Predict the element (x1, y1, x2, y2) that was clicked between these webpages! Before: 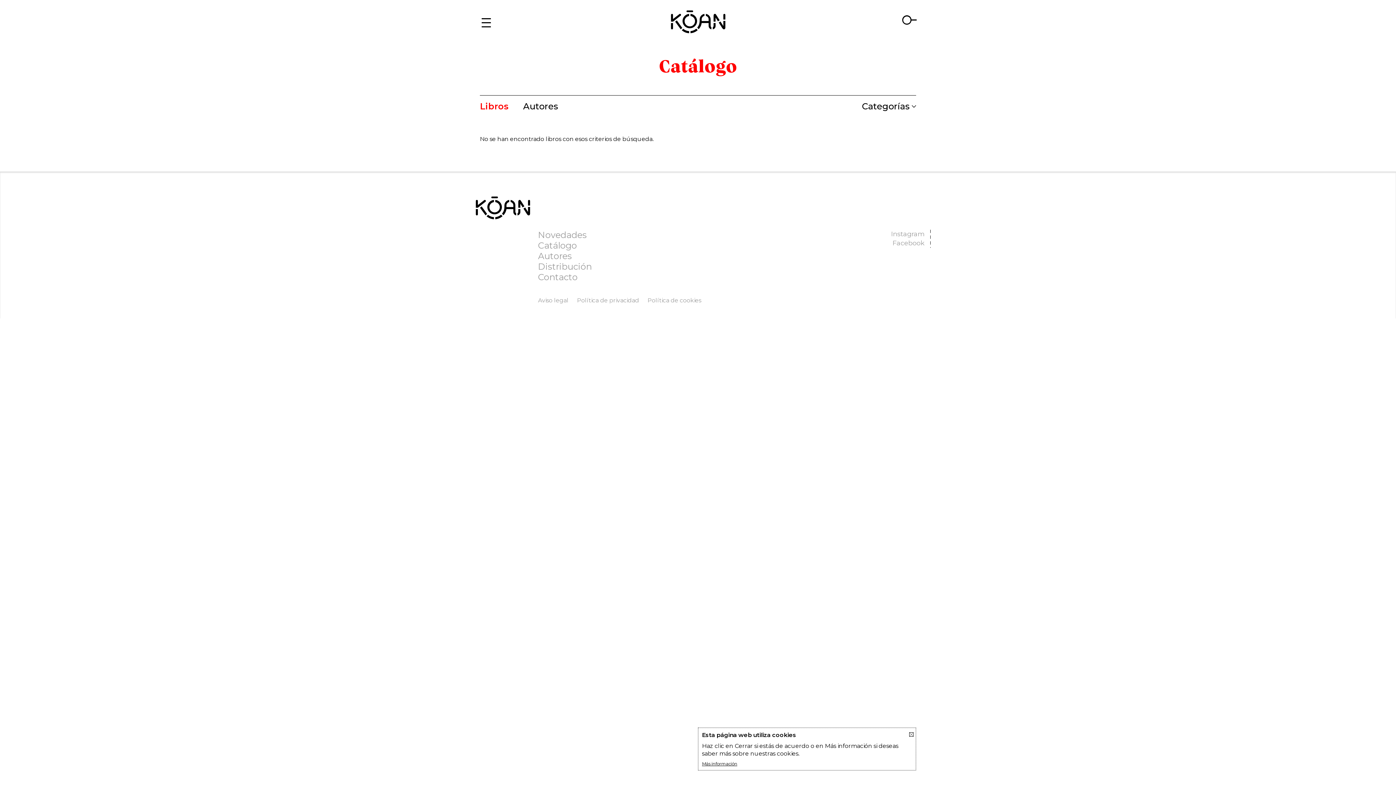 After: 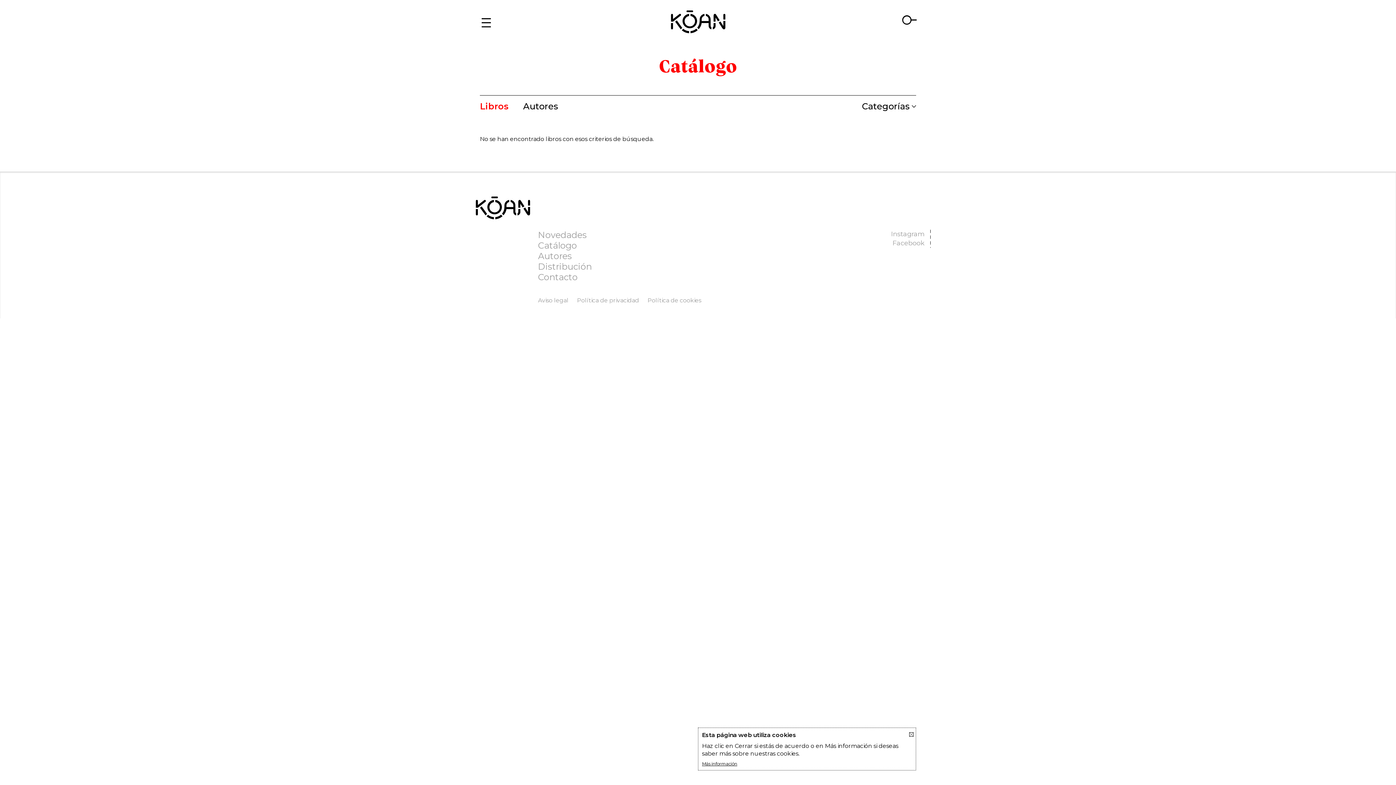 Action: label: Instagram bbox: (891, 229, 924, 238)